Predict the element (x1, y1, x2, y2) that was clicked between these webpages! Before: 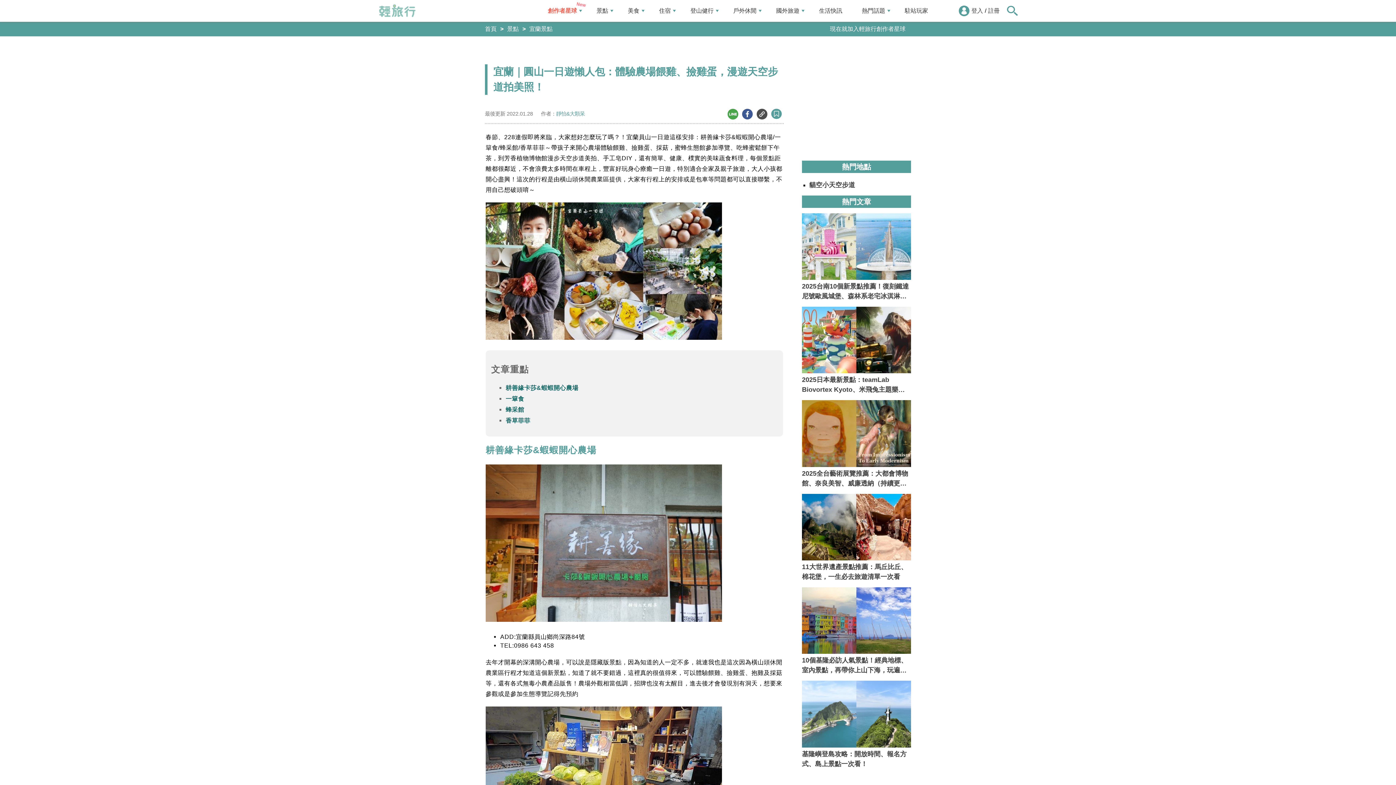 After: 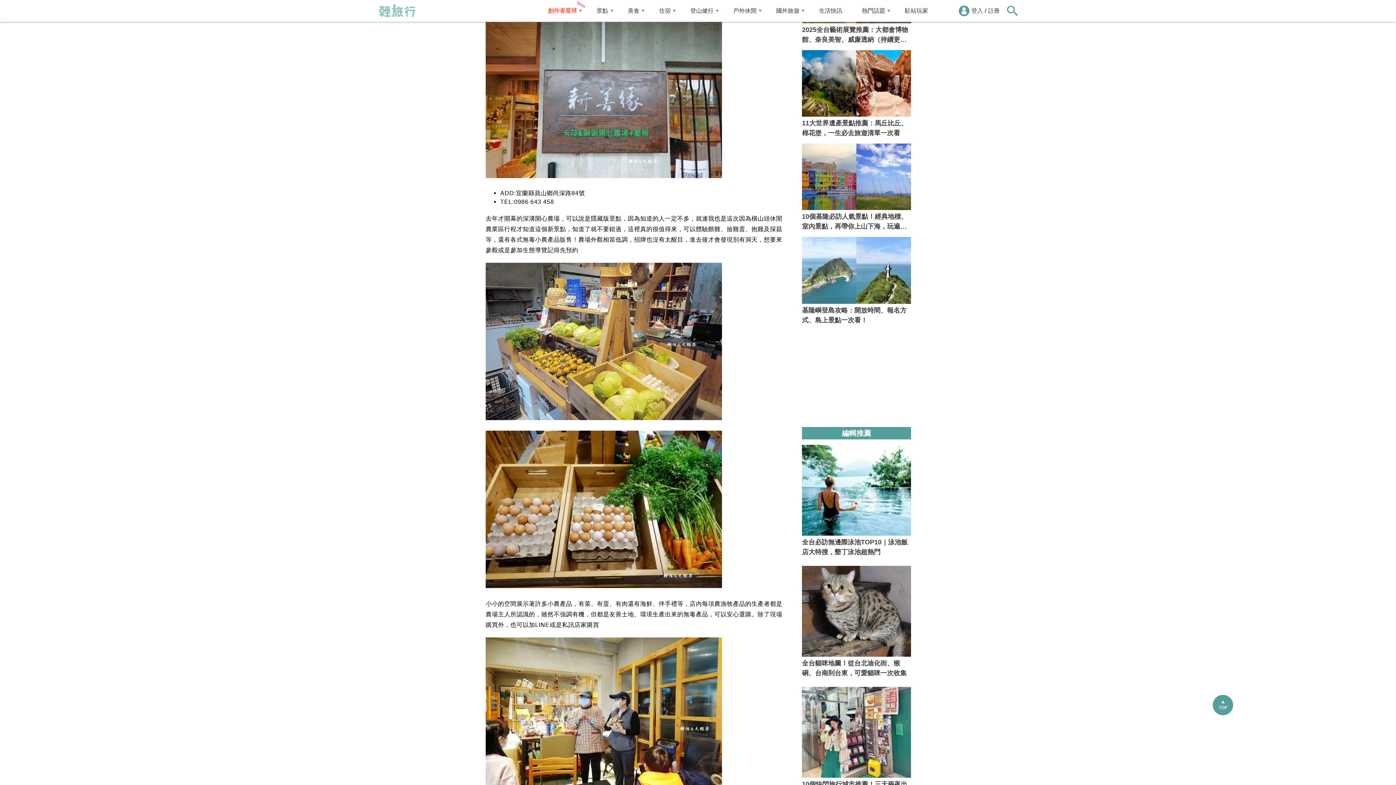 Action: bbox: (505, 384, 578, 391) label: 耕善緣卡莎&蝦蝦開心農場